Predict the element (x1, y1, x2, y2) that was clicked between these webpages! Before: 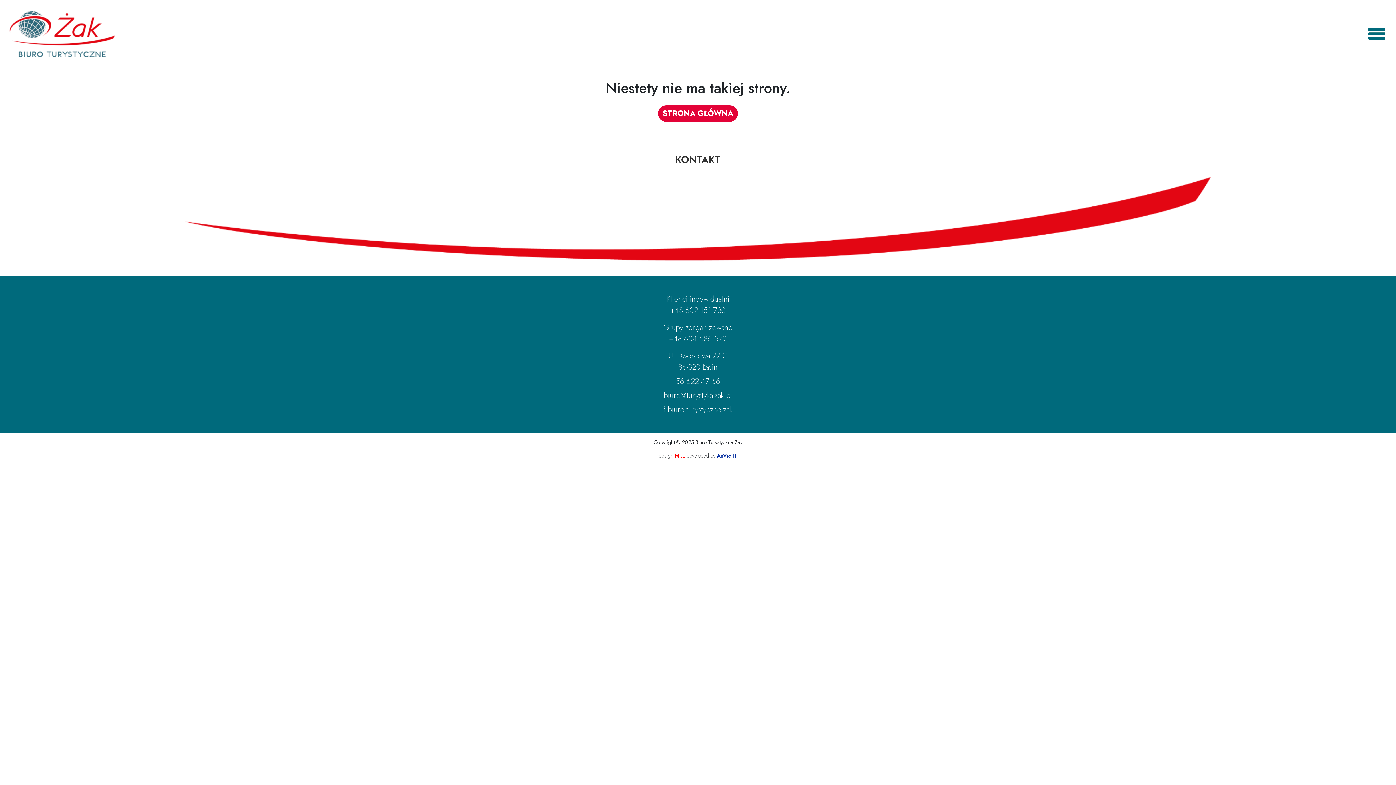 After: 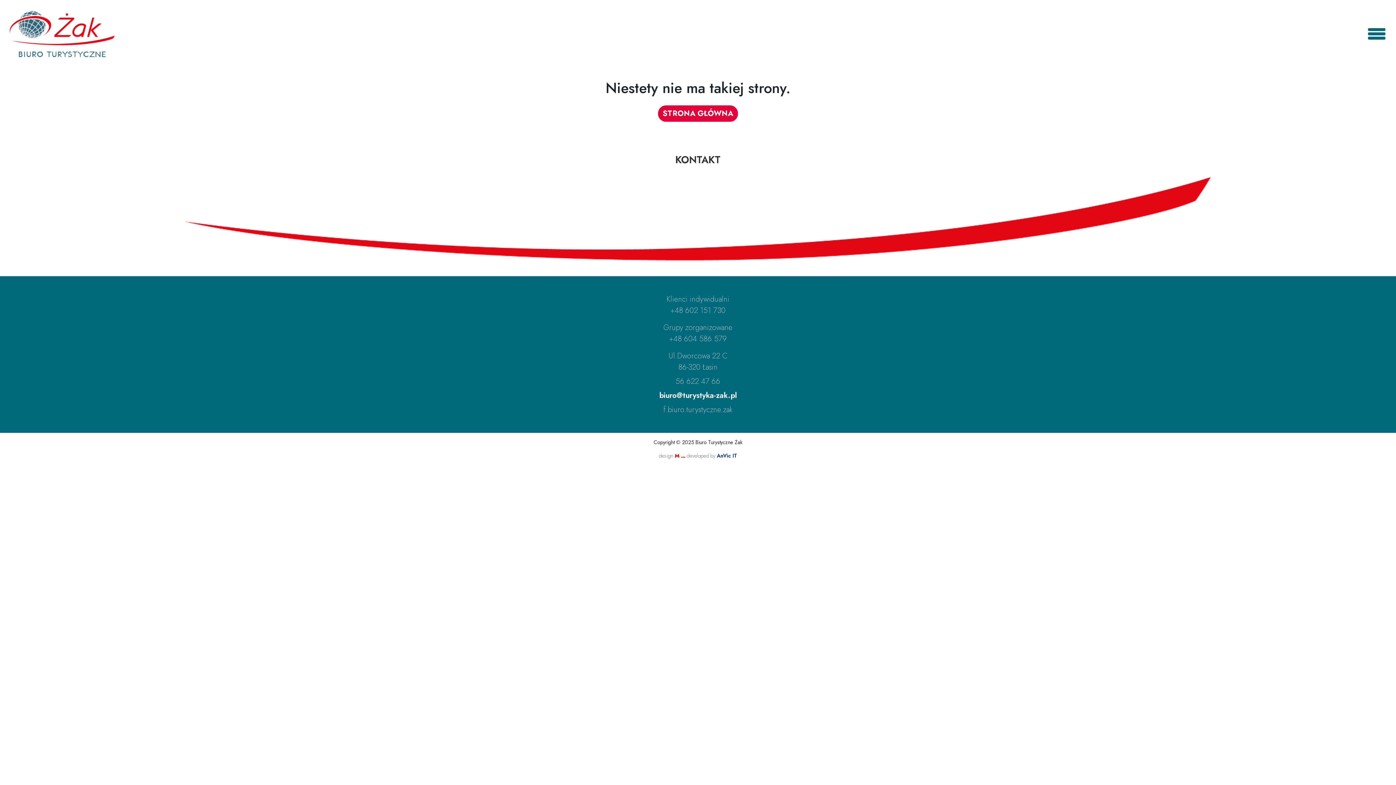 Action: bbox: (0, 390, 1396, 401) label: biuro@turystyka-zak.pl